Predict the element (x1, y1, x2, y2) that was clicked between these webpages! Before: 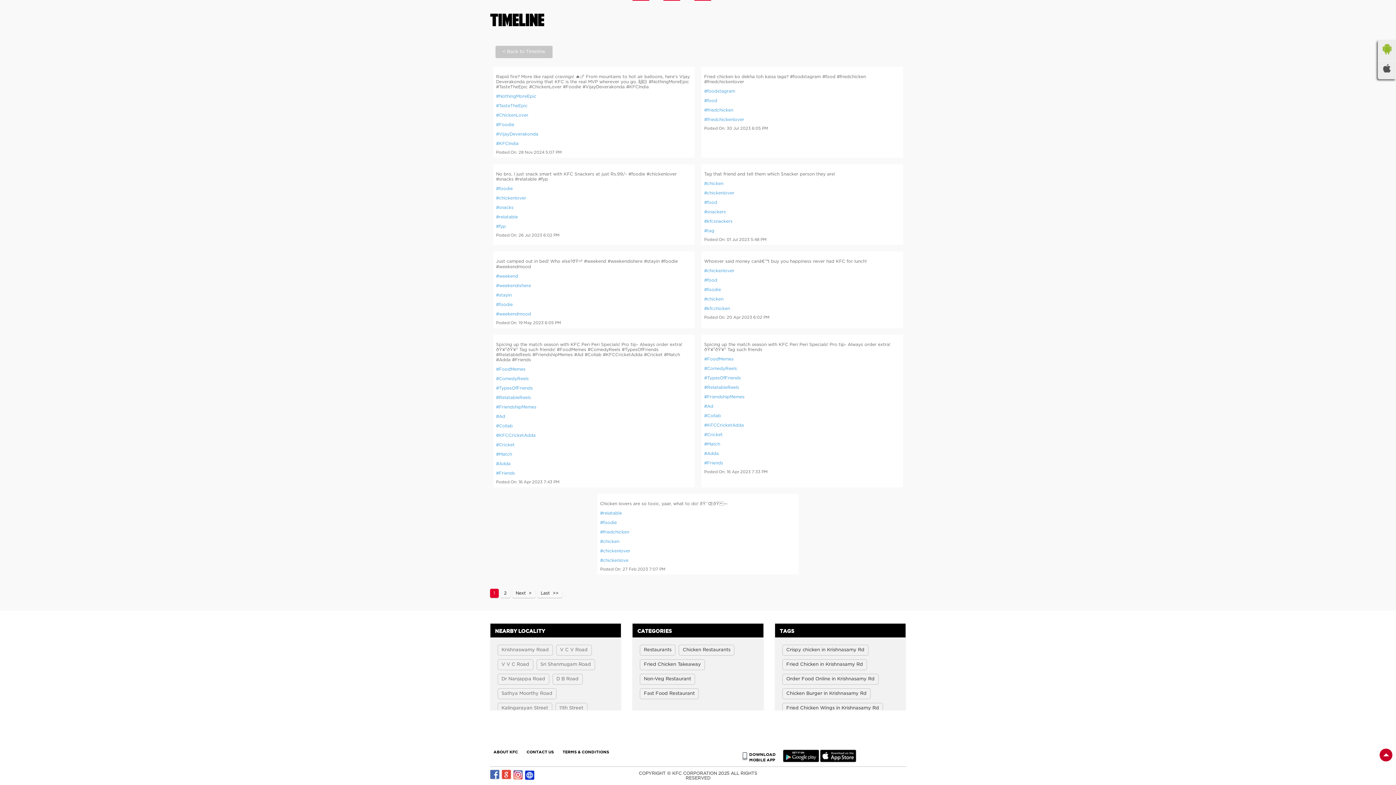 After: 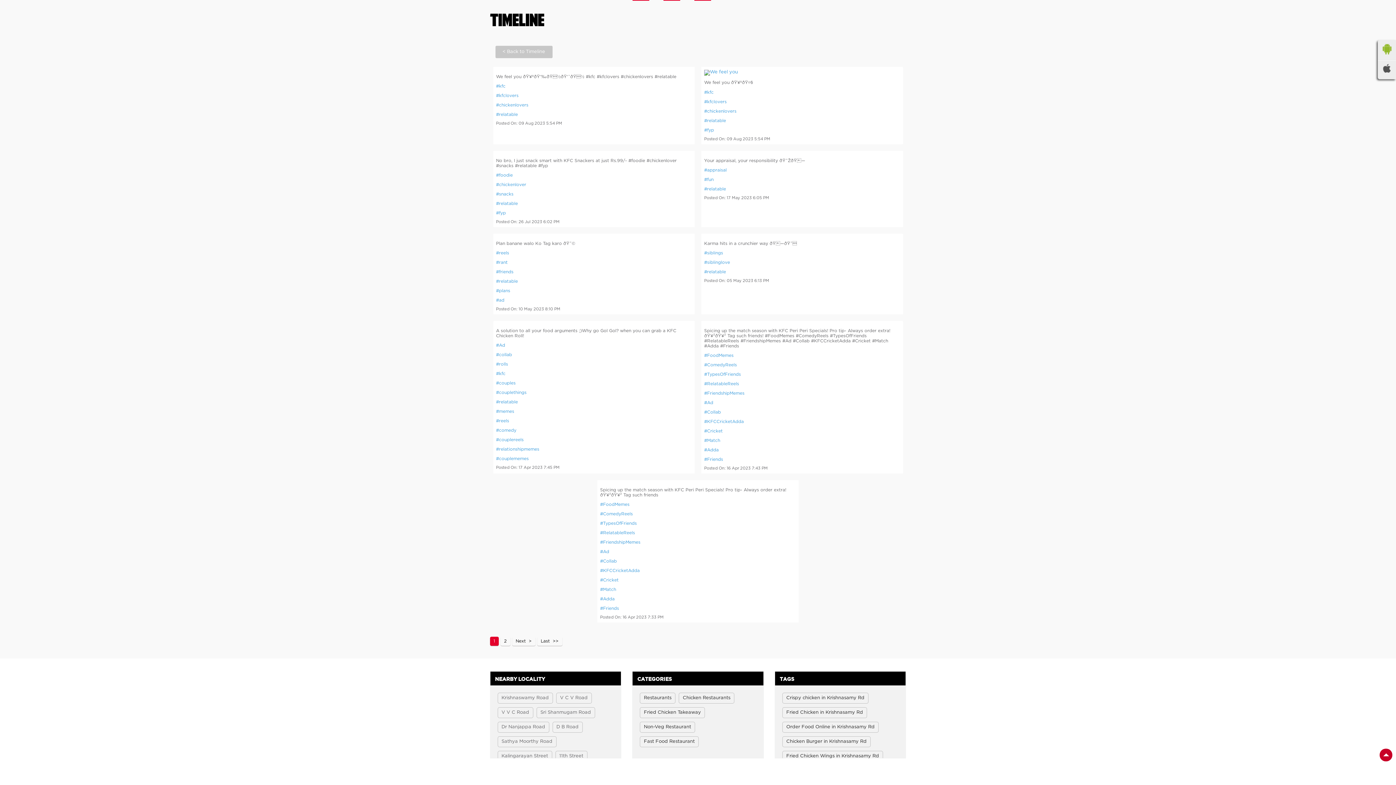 Action: label: #relatable bbox: (496, 214, 692, 219)